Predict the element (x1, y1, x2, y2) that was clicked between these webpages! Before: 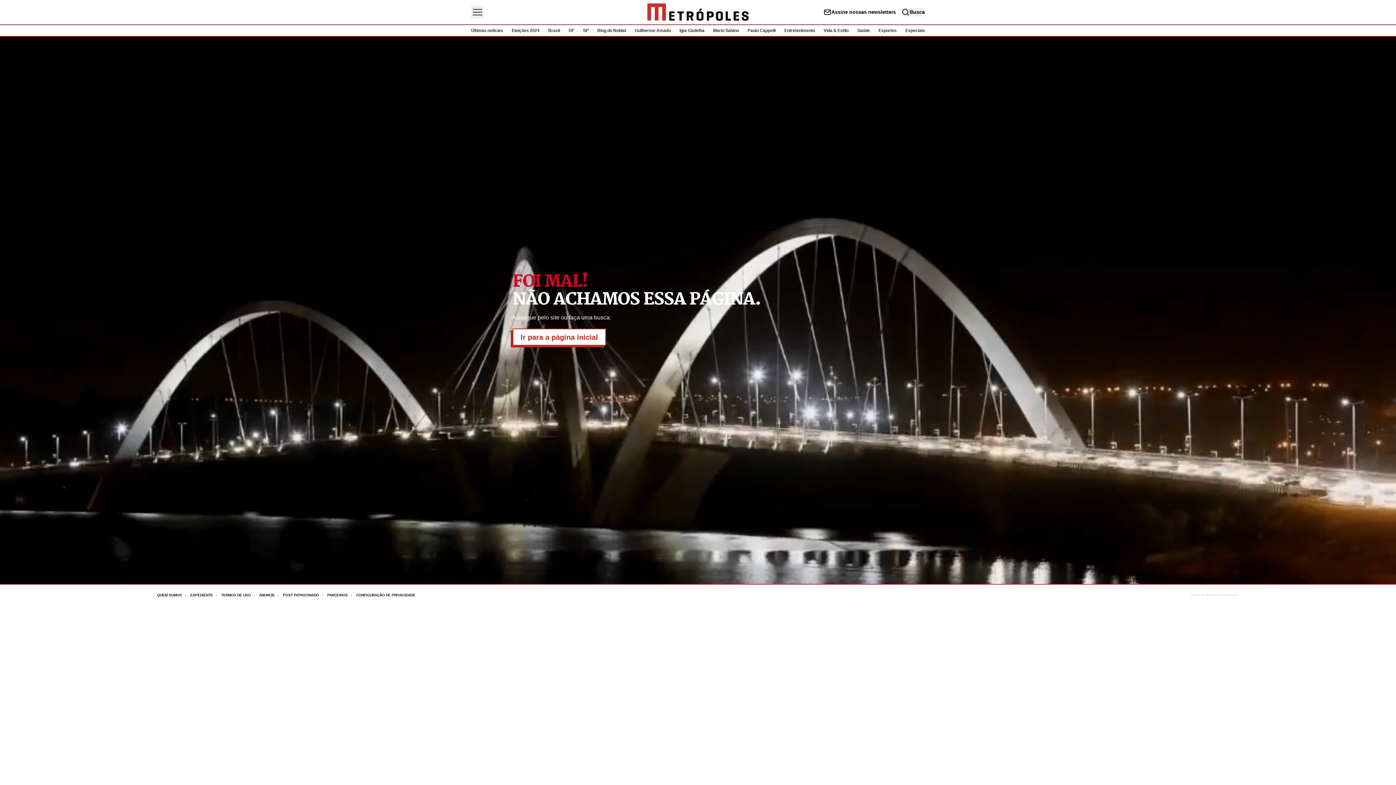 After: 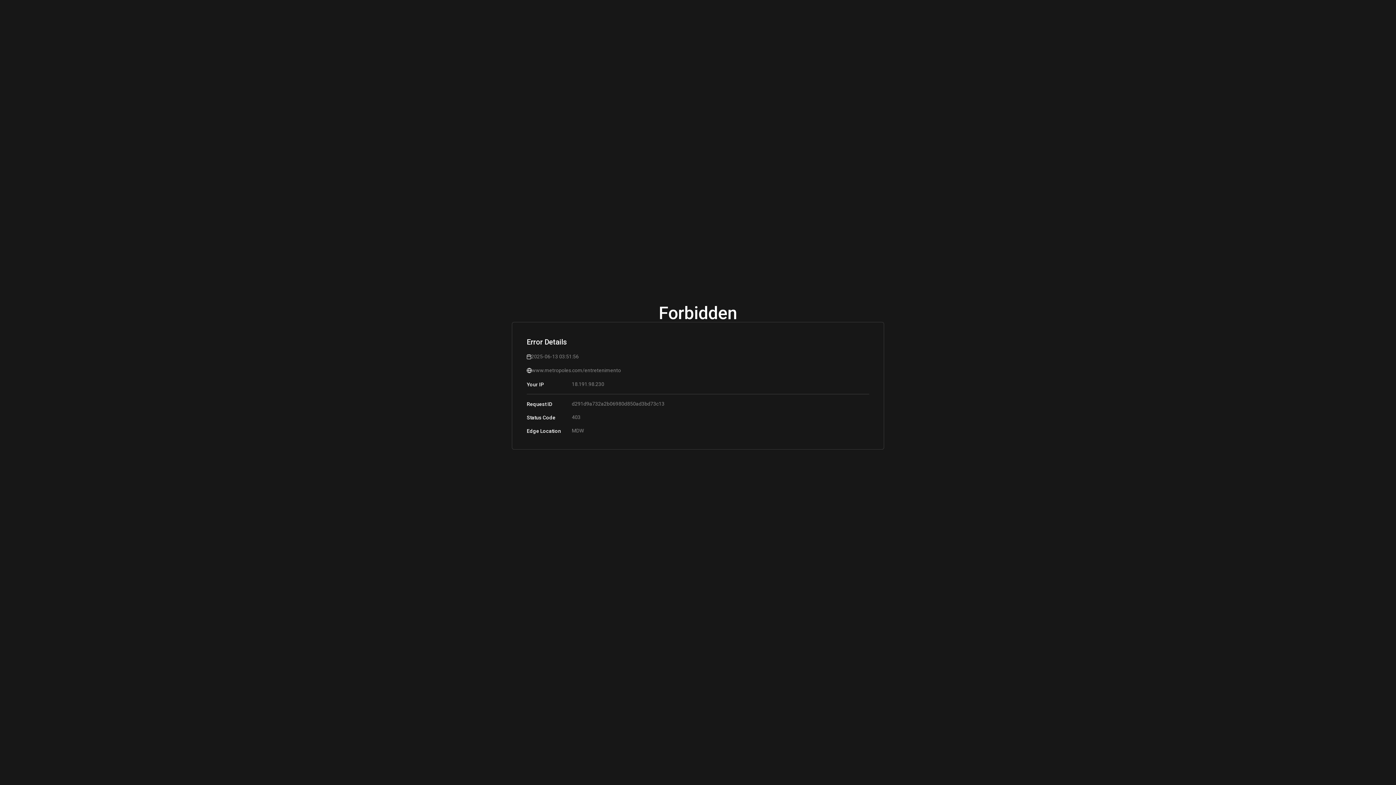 Action: bbox: (784, 28, 815, 33) label: Entretenimento